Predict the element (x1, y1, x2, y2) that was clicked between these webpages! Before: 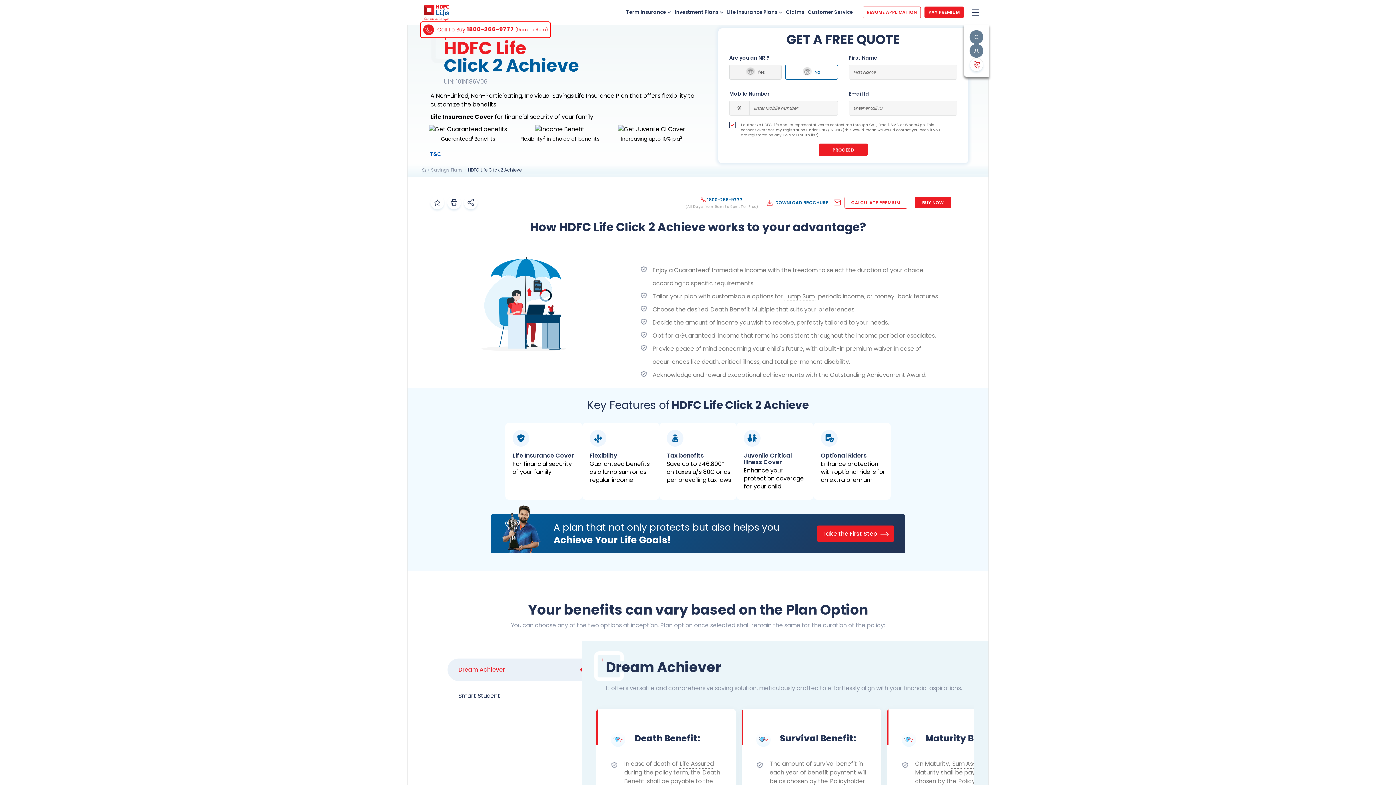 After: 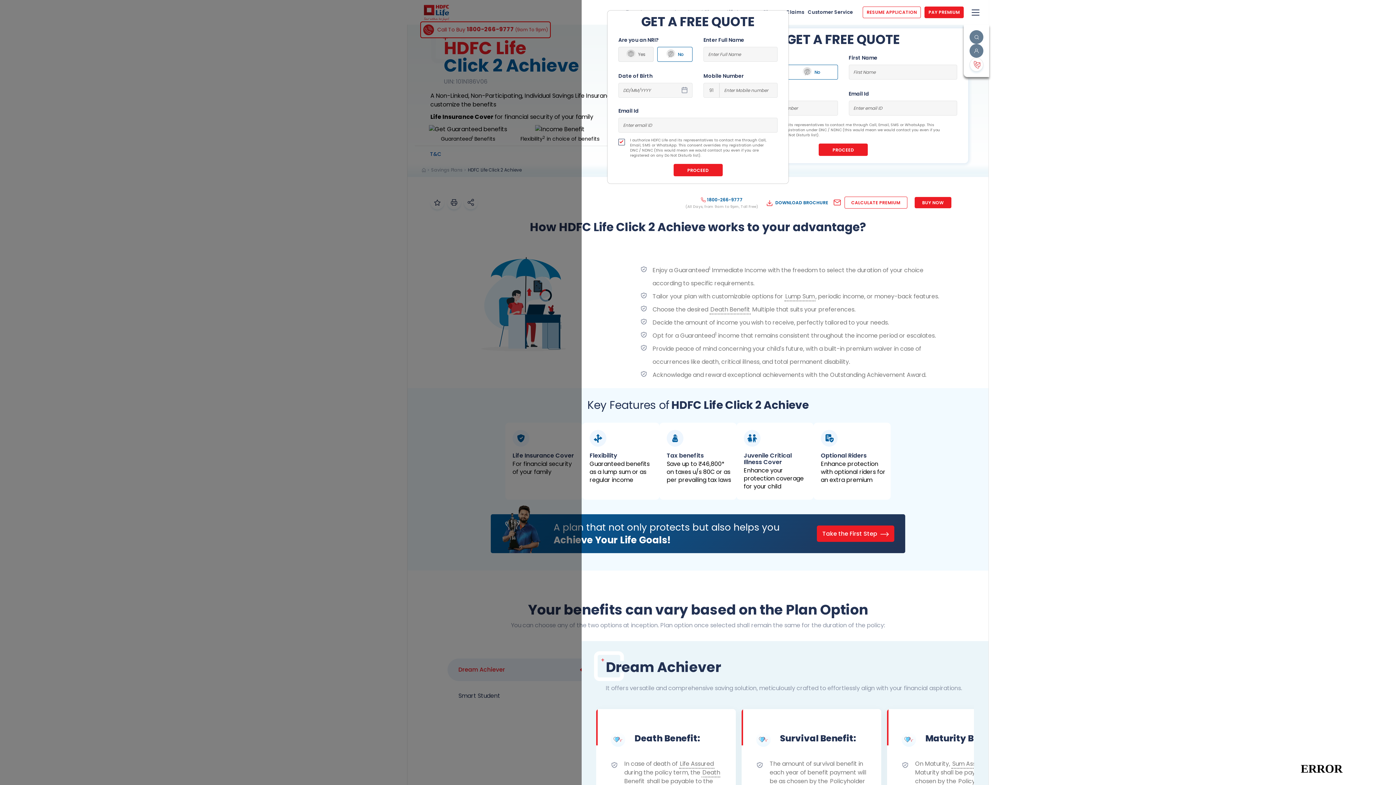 Action: bbox: (844, 196, 907, 208) label: Calculate Premium